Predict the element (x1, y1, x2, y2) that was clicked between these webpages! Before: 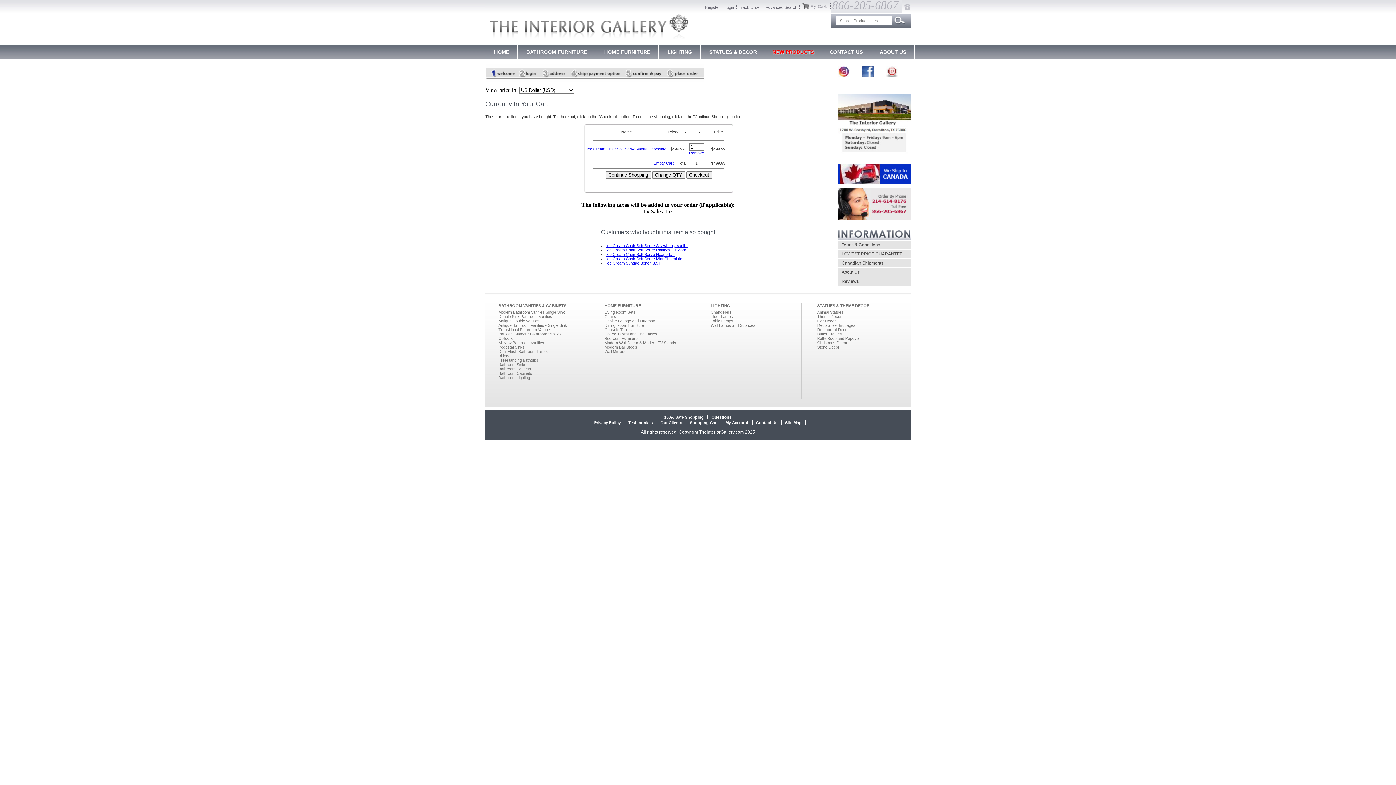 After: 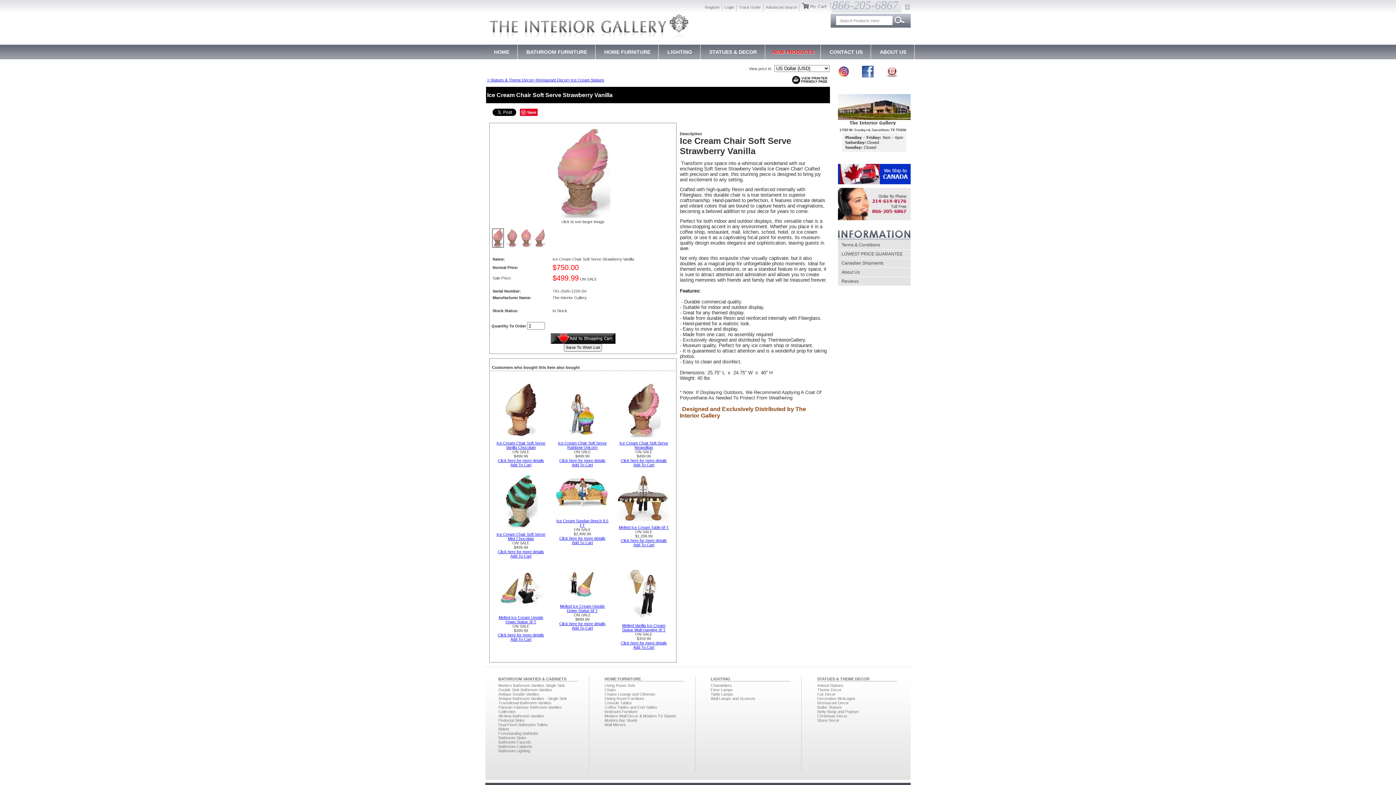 Action: bbox: (606, 243, 687, 248) label: Ice Cream Chair Soft Serve Strawberry Vanilla